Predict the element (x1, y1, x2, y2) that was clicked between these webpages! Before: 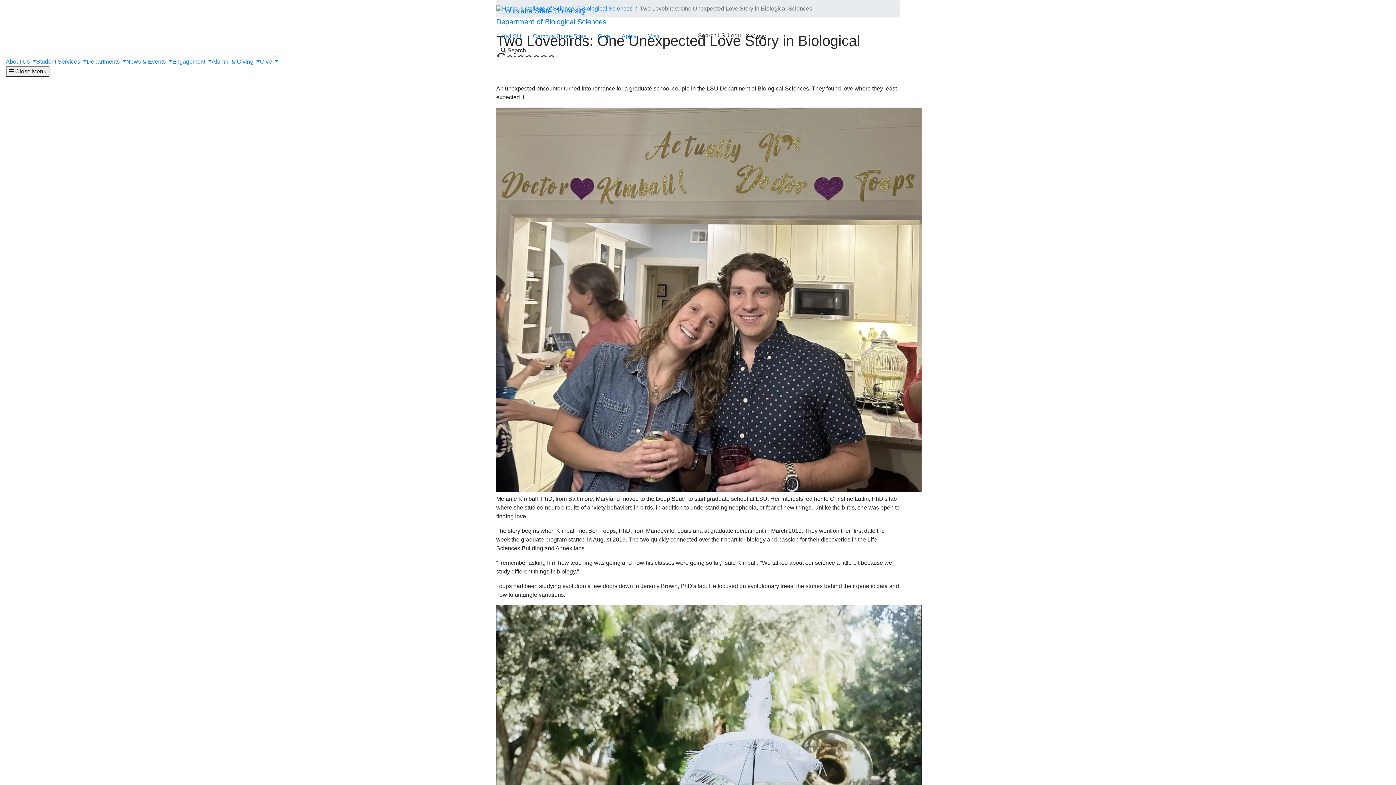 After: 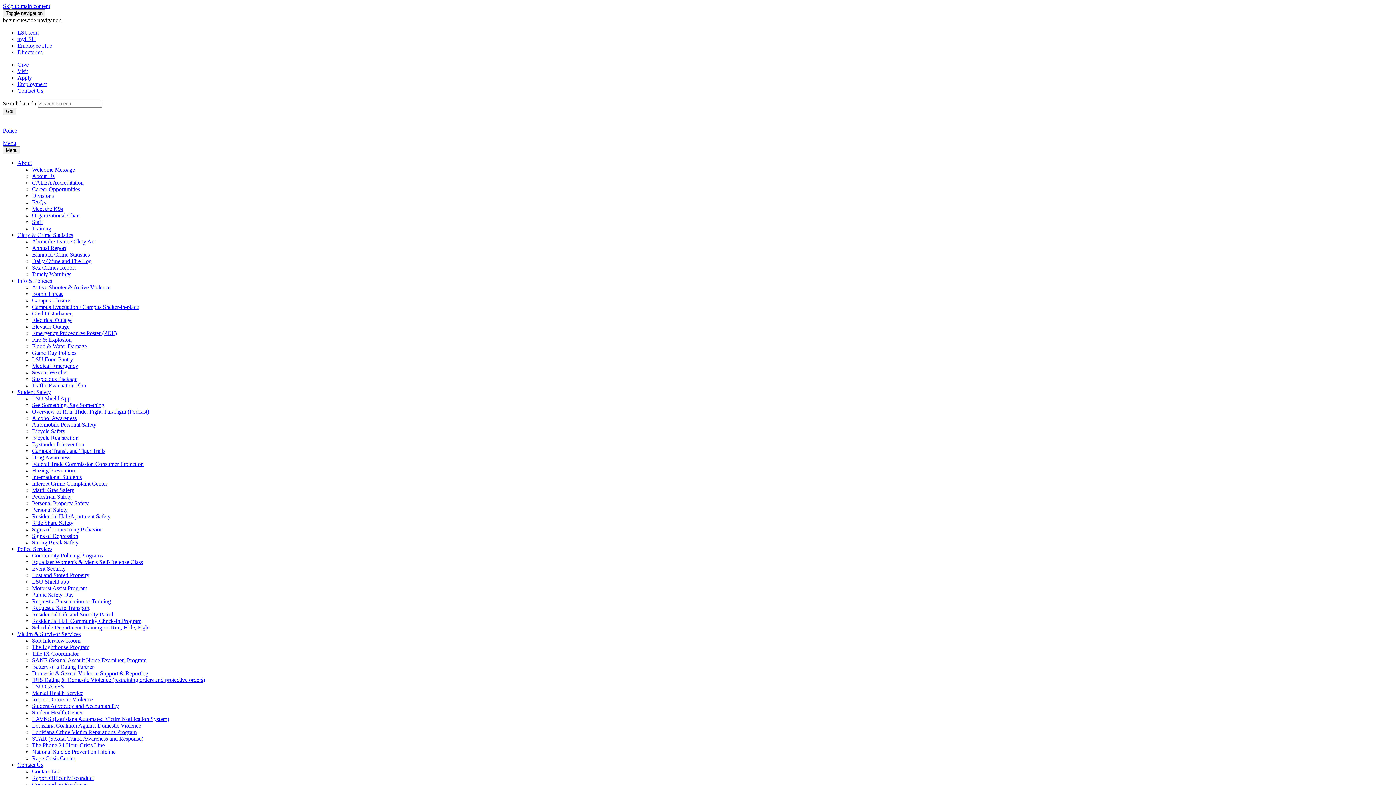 Action: bbox: (527, 28, 592, 43) label: Campus Crime Stats